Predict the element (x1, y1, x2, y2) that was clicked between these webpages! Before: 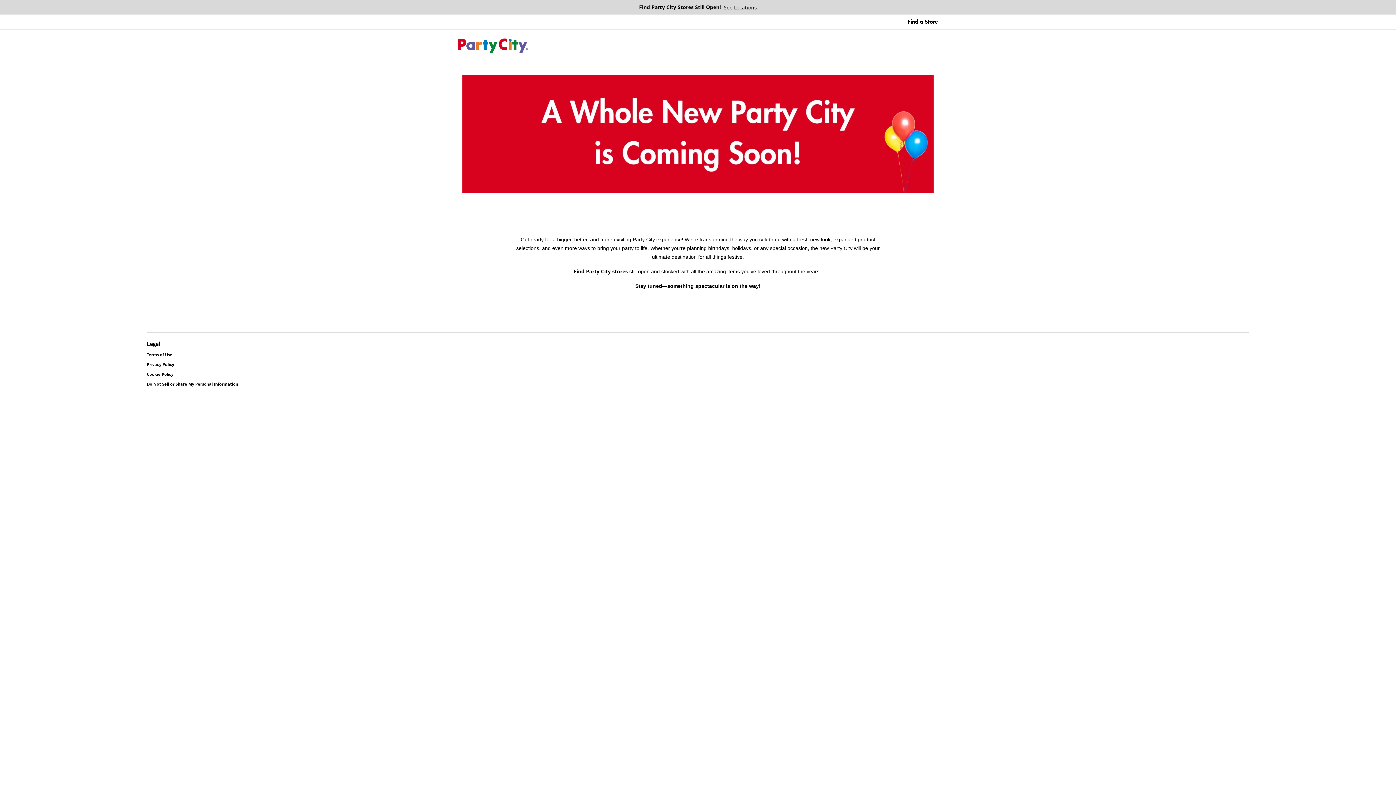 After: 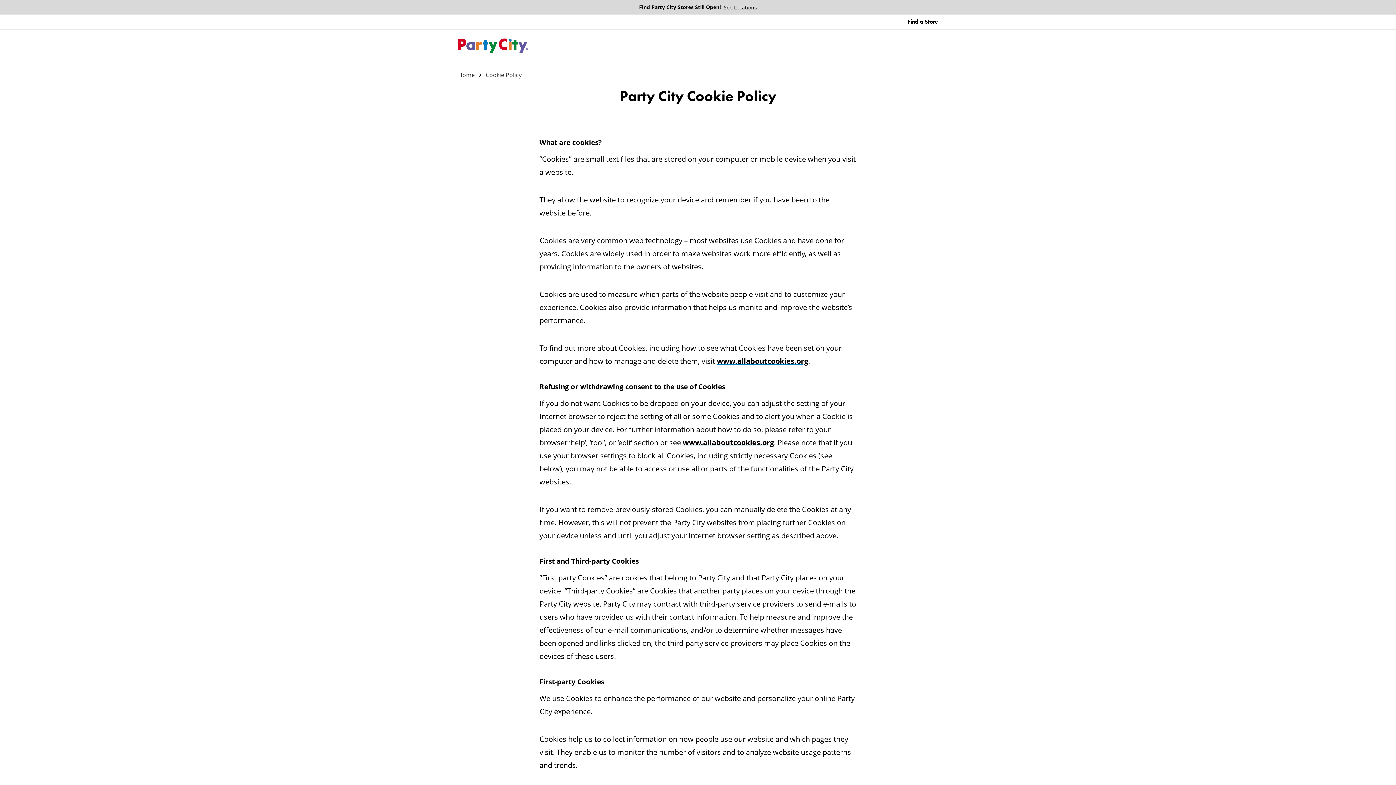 Action: bbox: (146, 372, 173, 376) label: Cookie Policy